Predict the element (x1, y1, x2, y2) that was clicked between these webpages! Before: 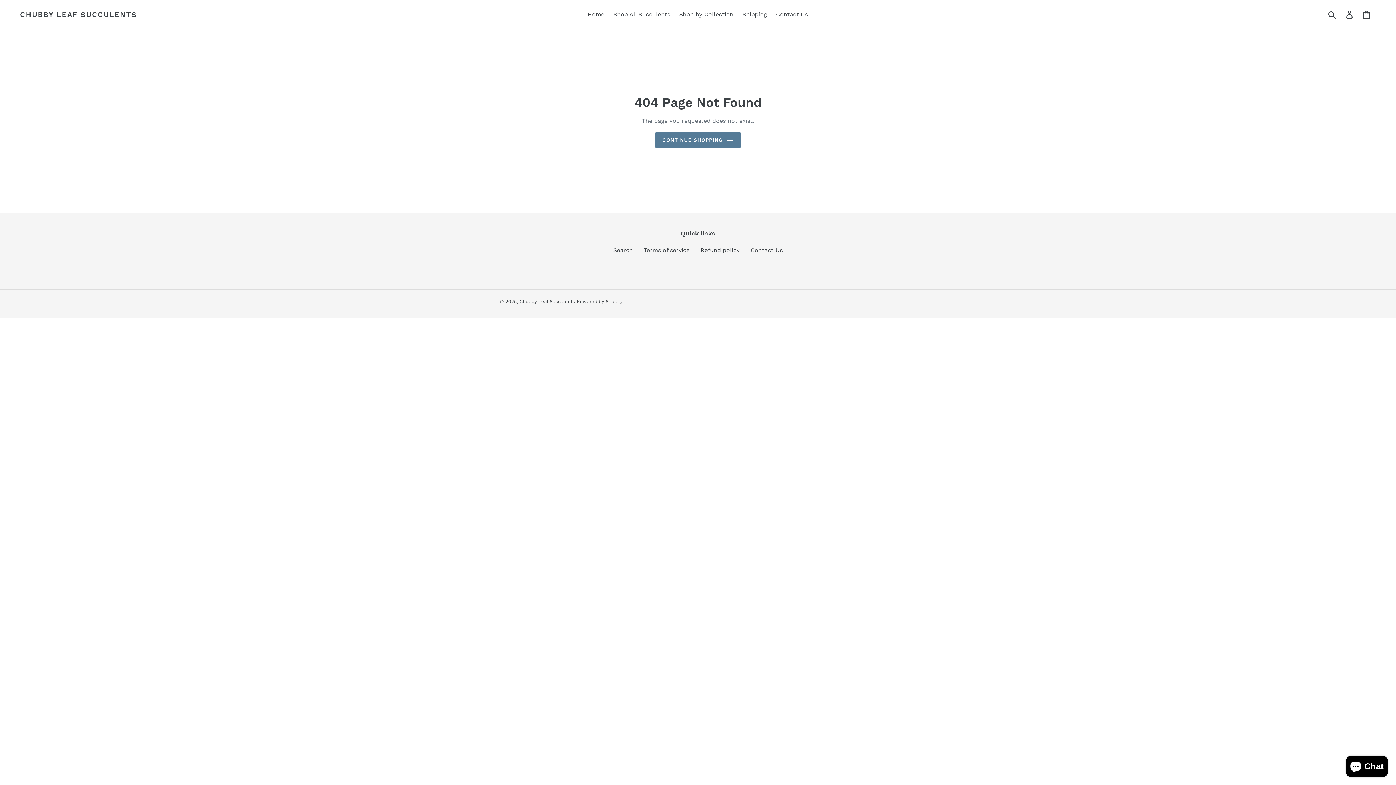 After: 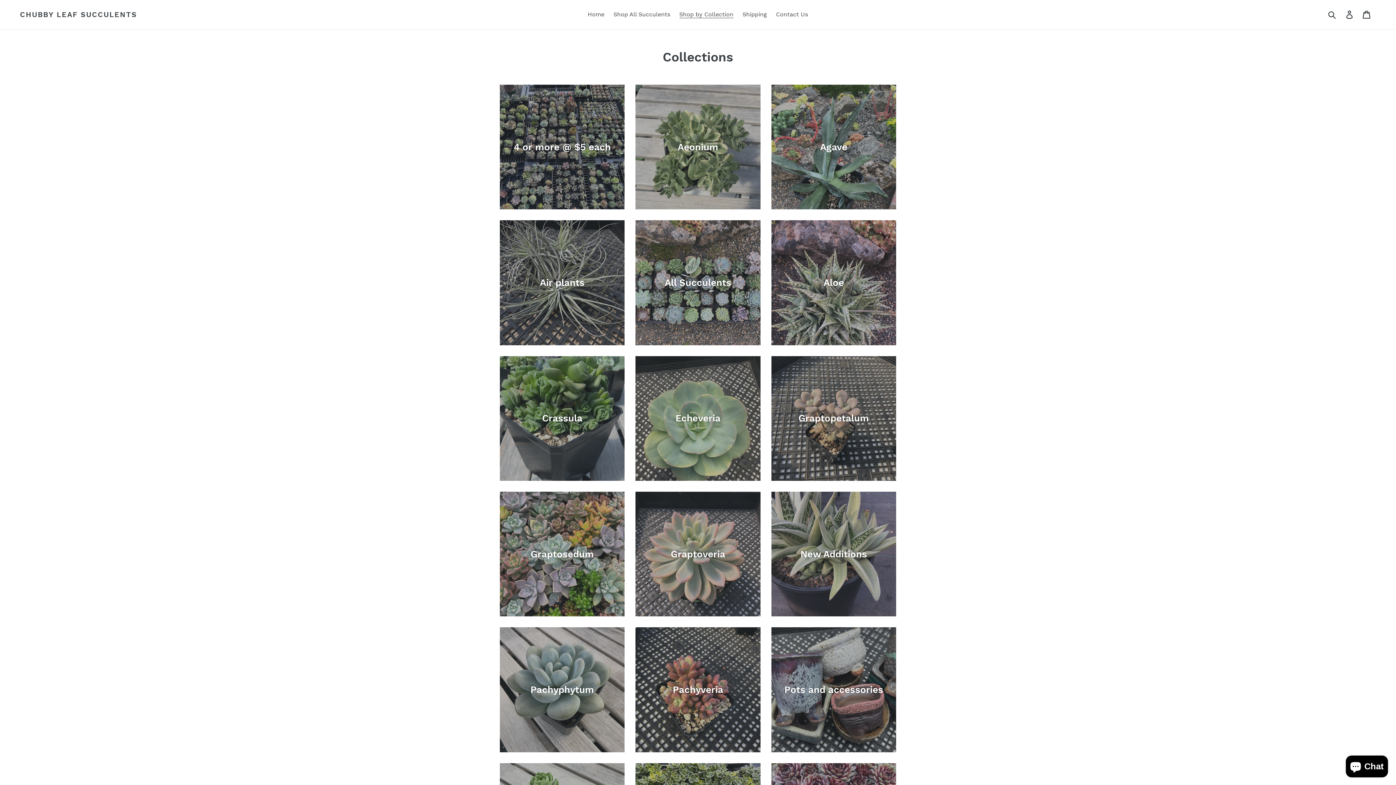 Action: label: Shop by Collection bbox: (675, 9, 737, 20)